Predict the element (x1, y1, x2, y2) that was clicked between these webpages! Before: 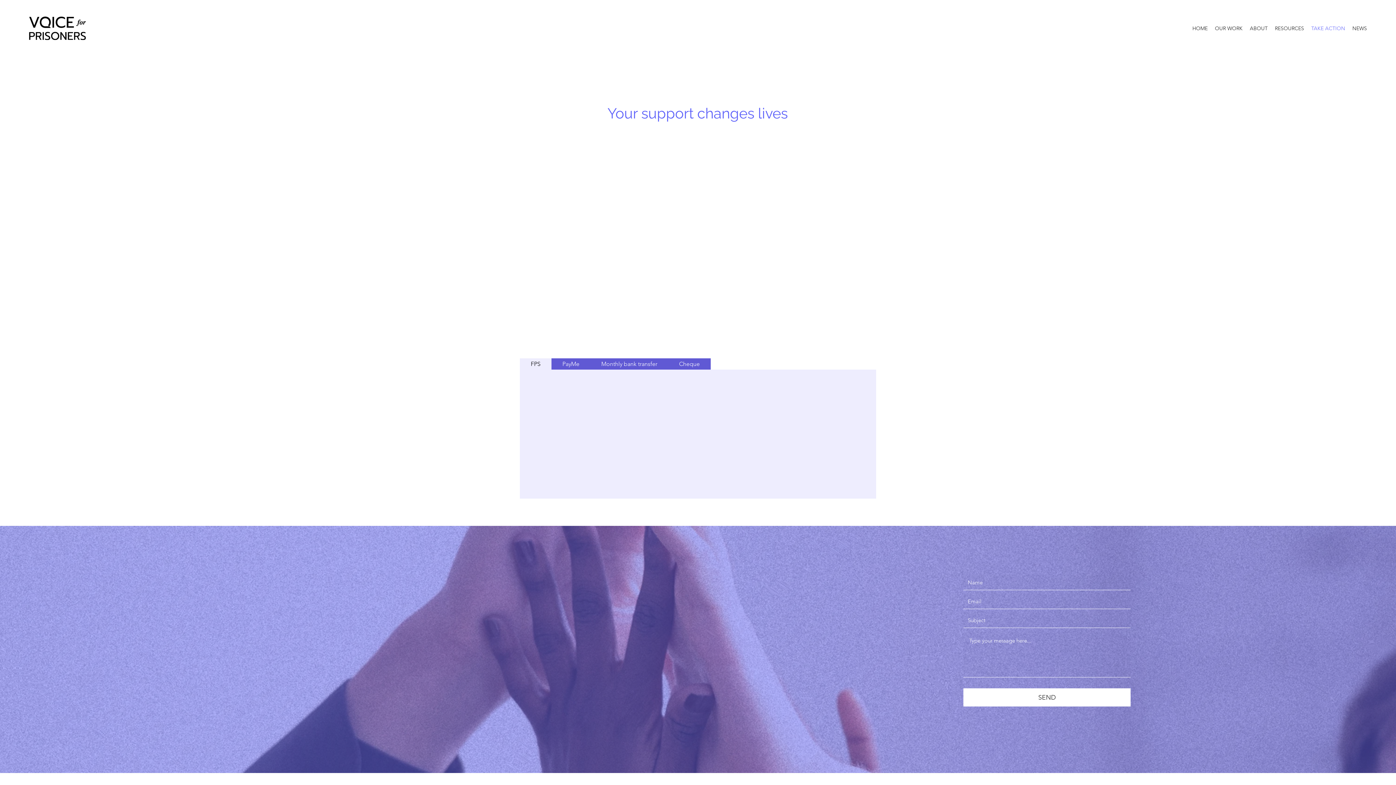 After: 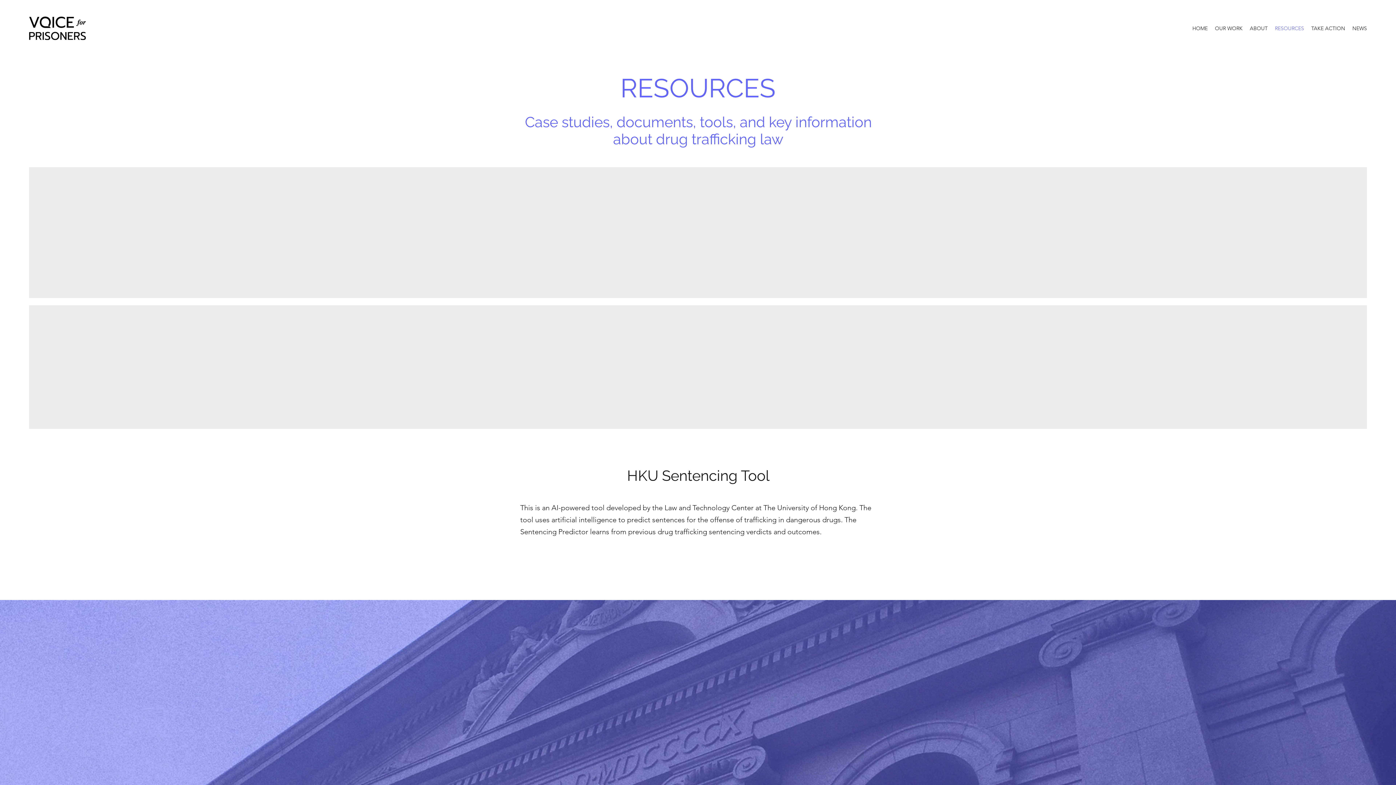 Action: bbox: (1271, 22, 1308, 33) label: RESOURCES